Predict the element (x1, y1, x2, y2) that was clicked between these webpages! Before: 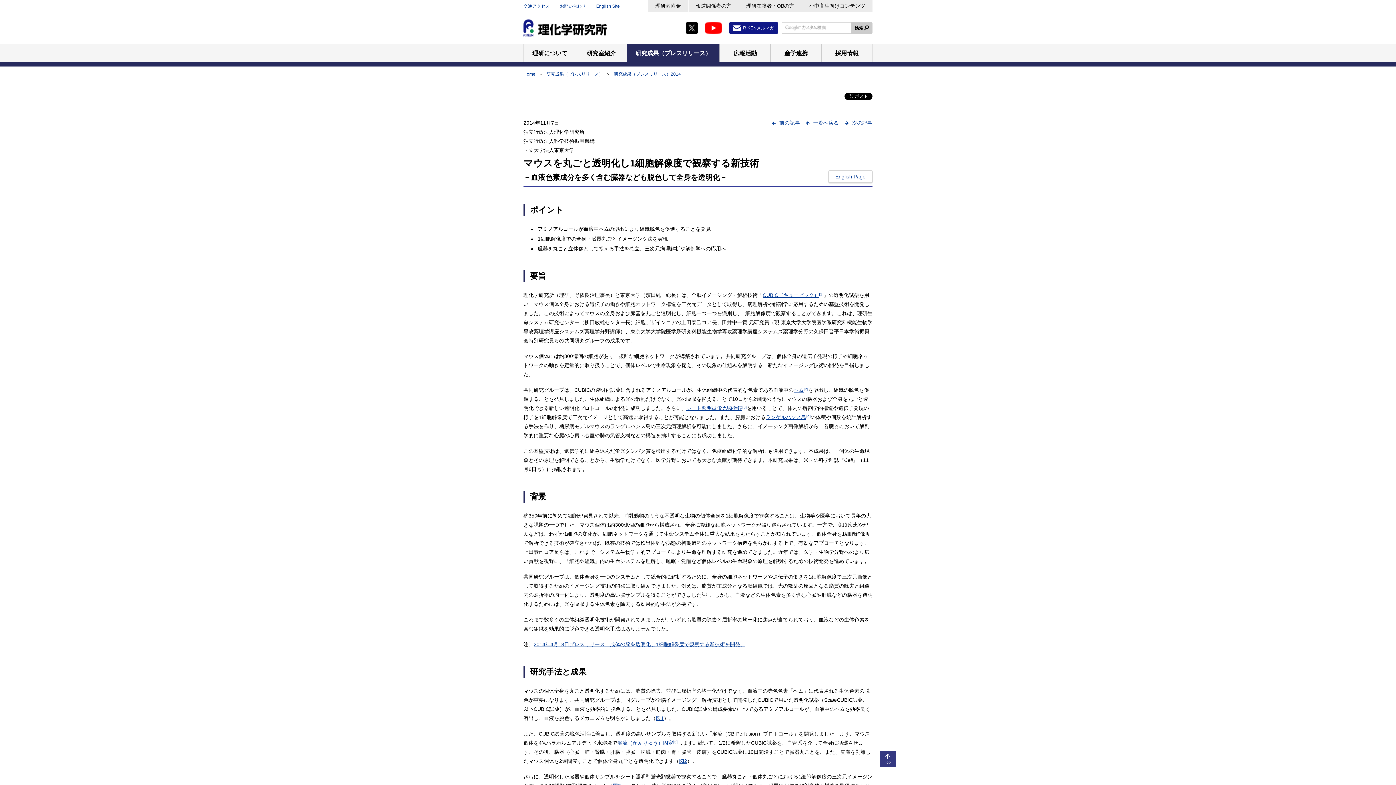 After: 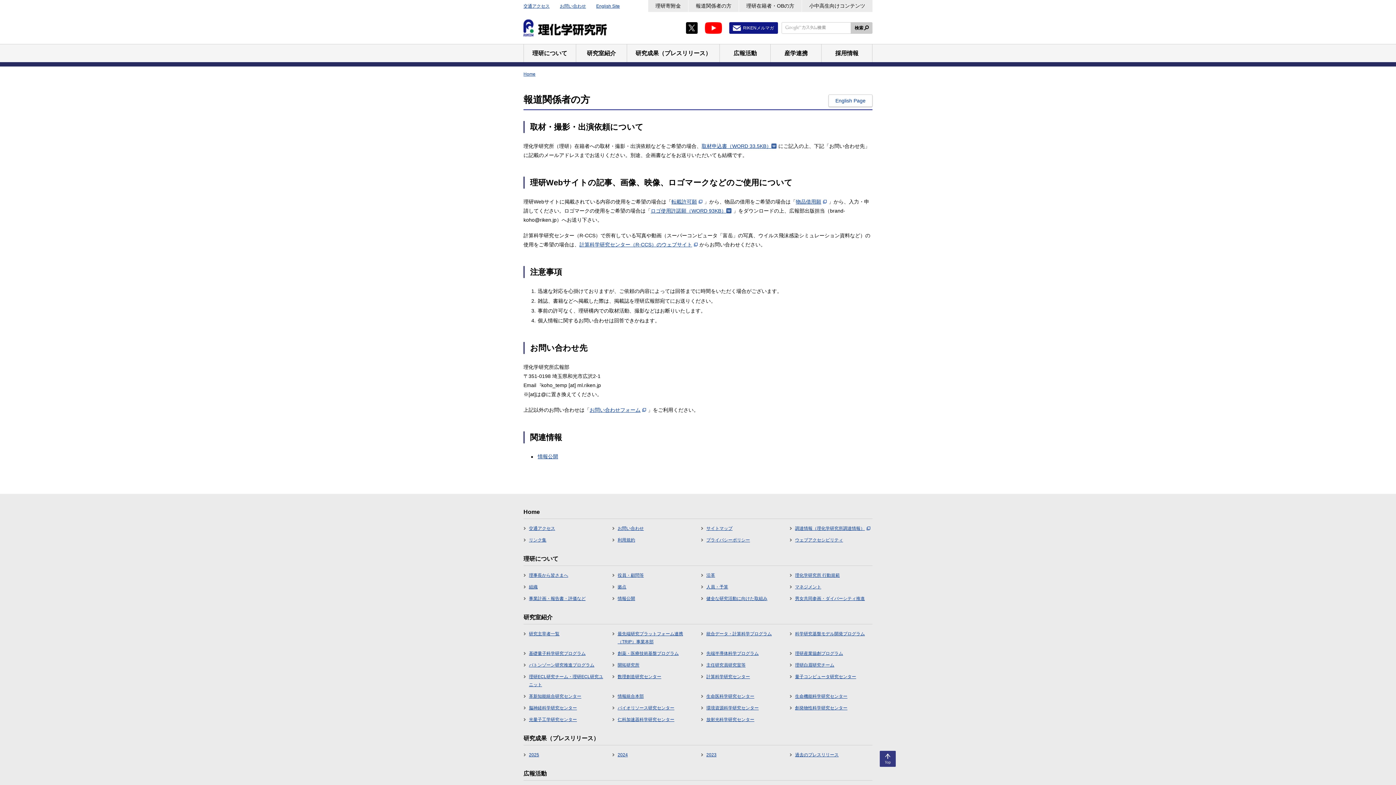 Action: label: 報道関係者の方 bbox: (688, 0, 738, 12)